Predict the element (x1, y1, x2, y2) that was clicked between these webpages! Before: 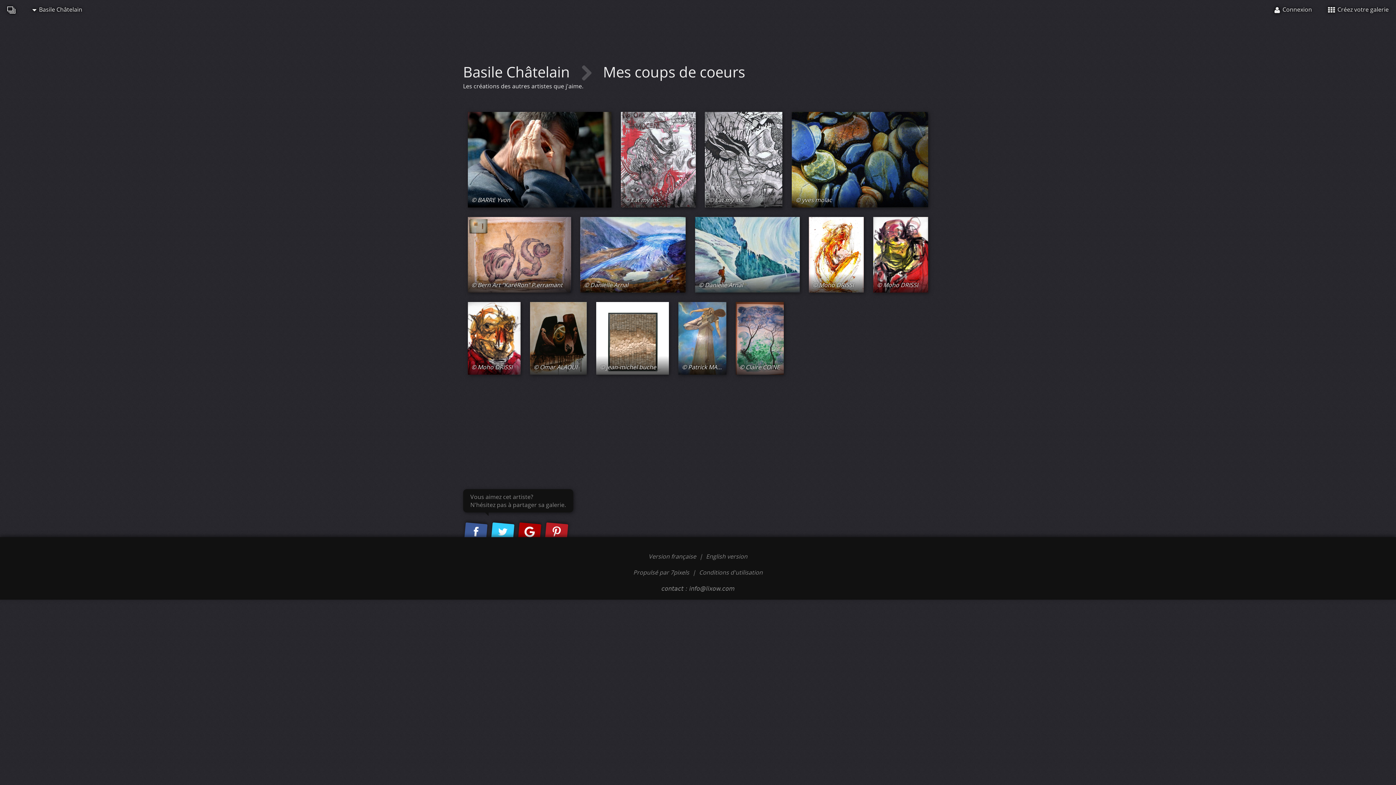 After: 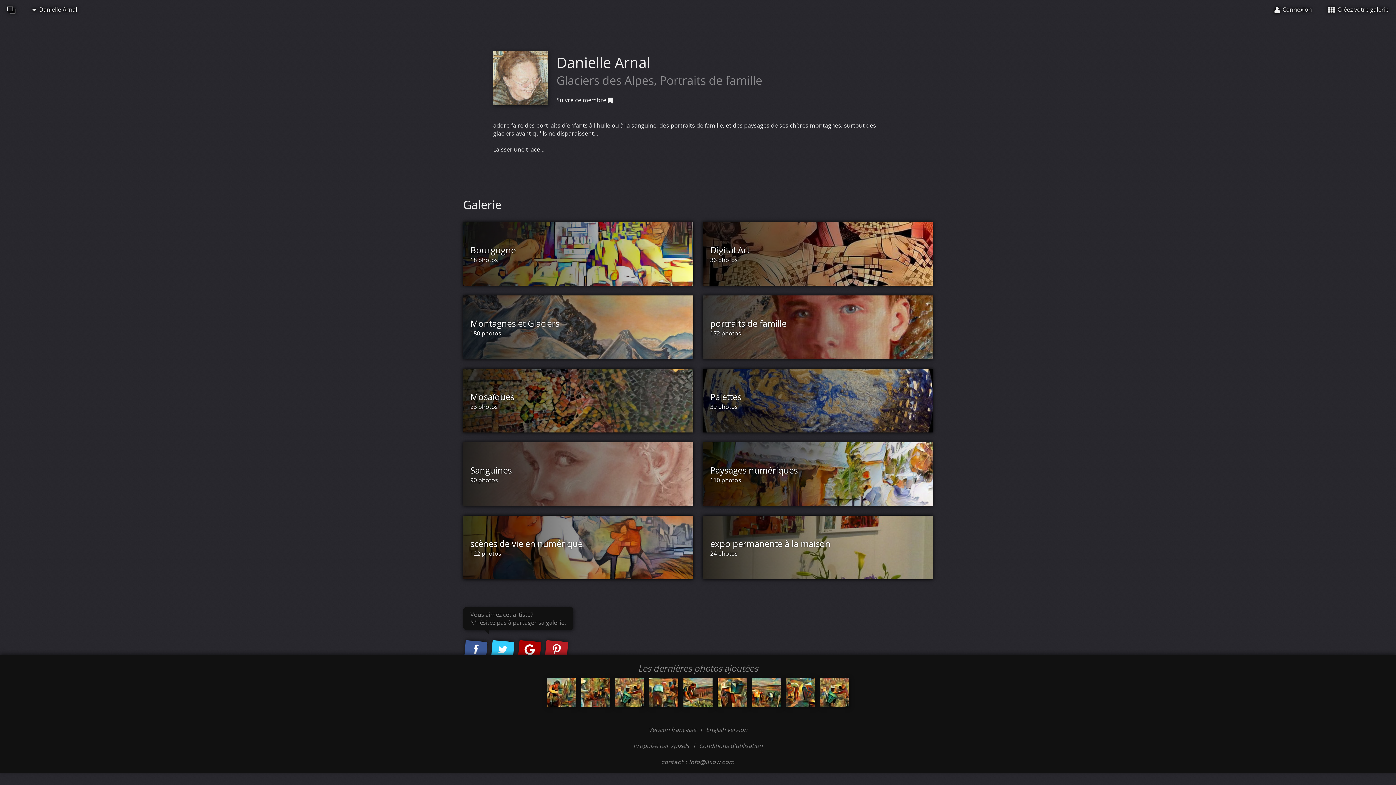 Action: label: © Danielle Arnal bbox: (698, 281, 743, 289)